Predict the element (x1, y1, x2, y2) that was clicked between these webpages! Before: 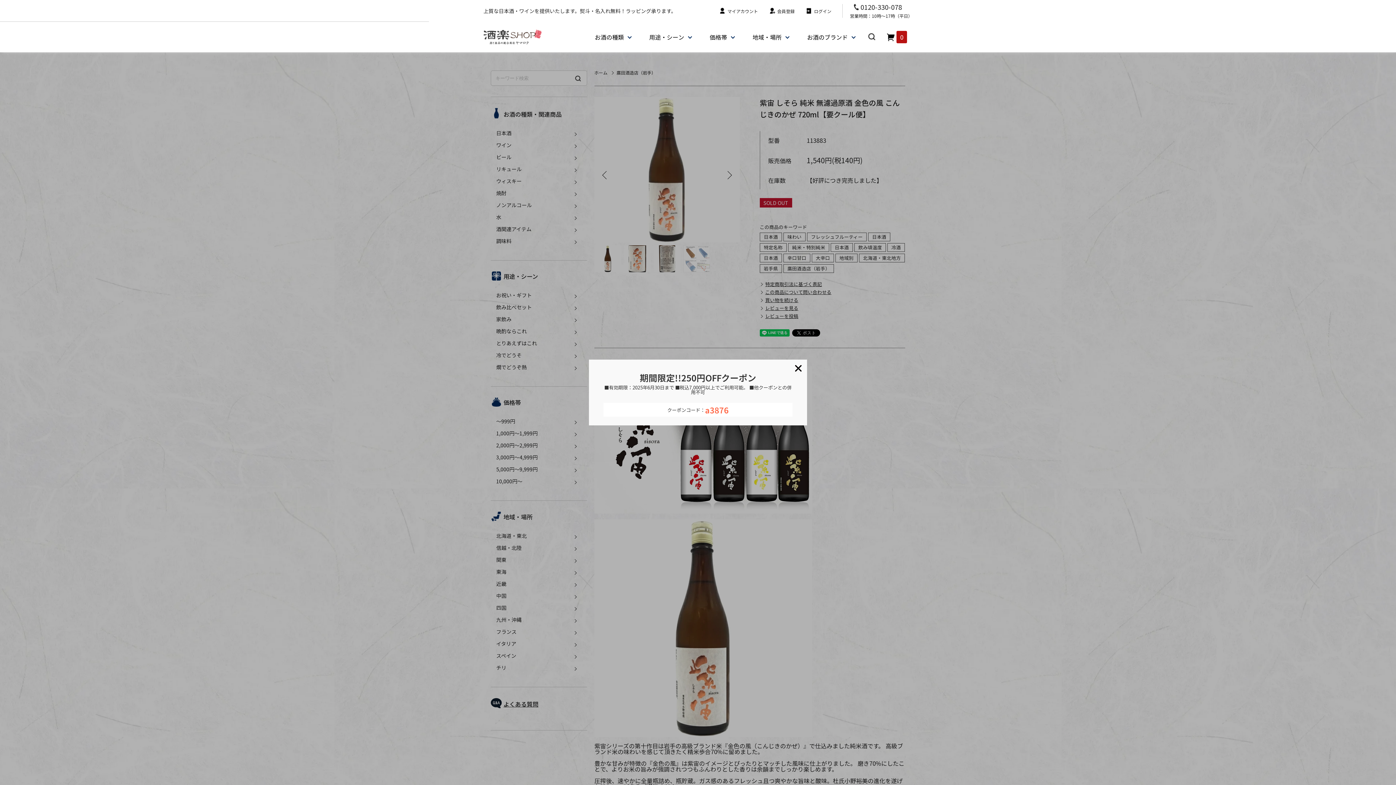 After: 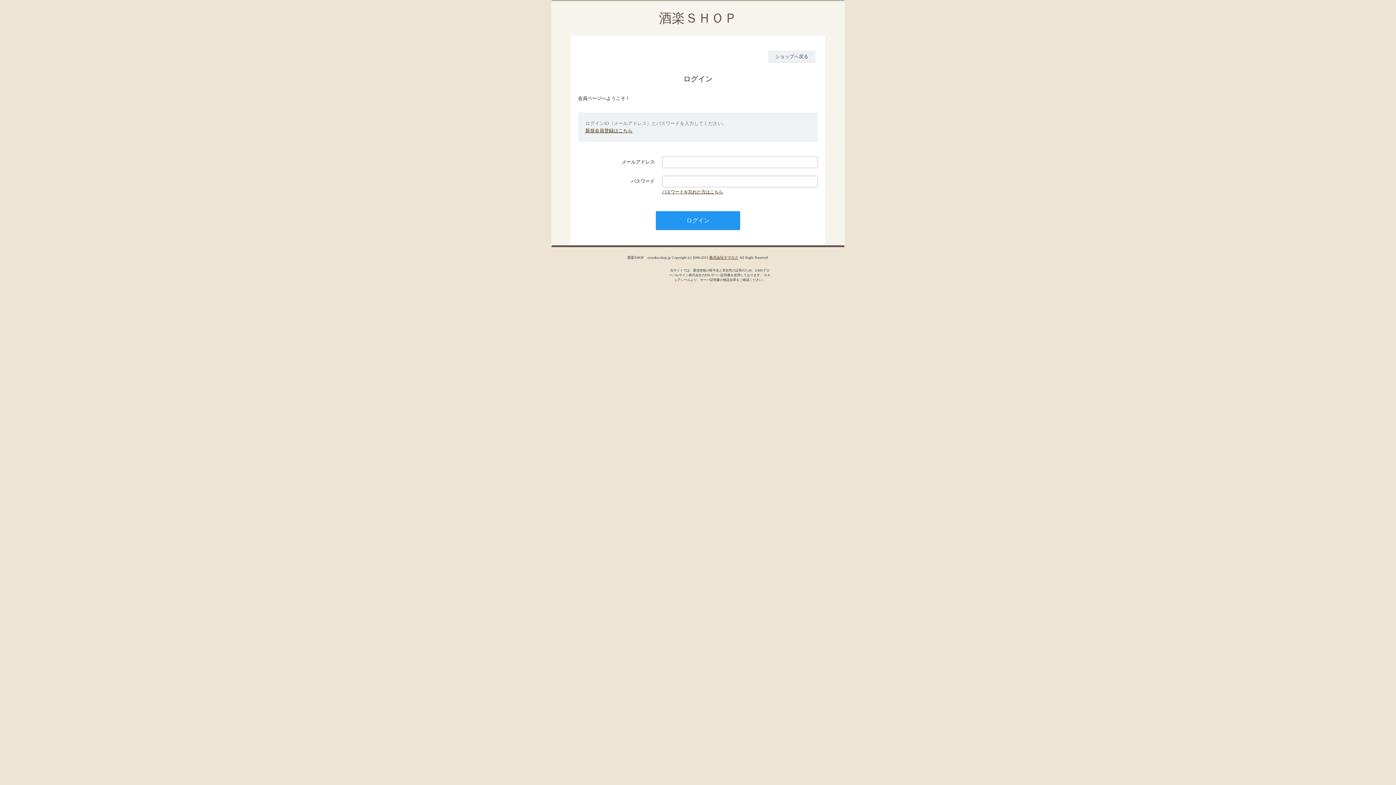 Action: label: ログイン bbox: (805, 8, 831, 14)